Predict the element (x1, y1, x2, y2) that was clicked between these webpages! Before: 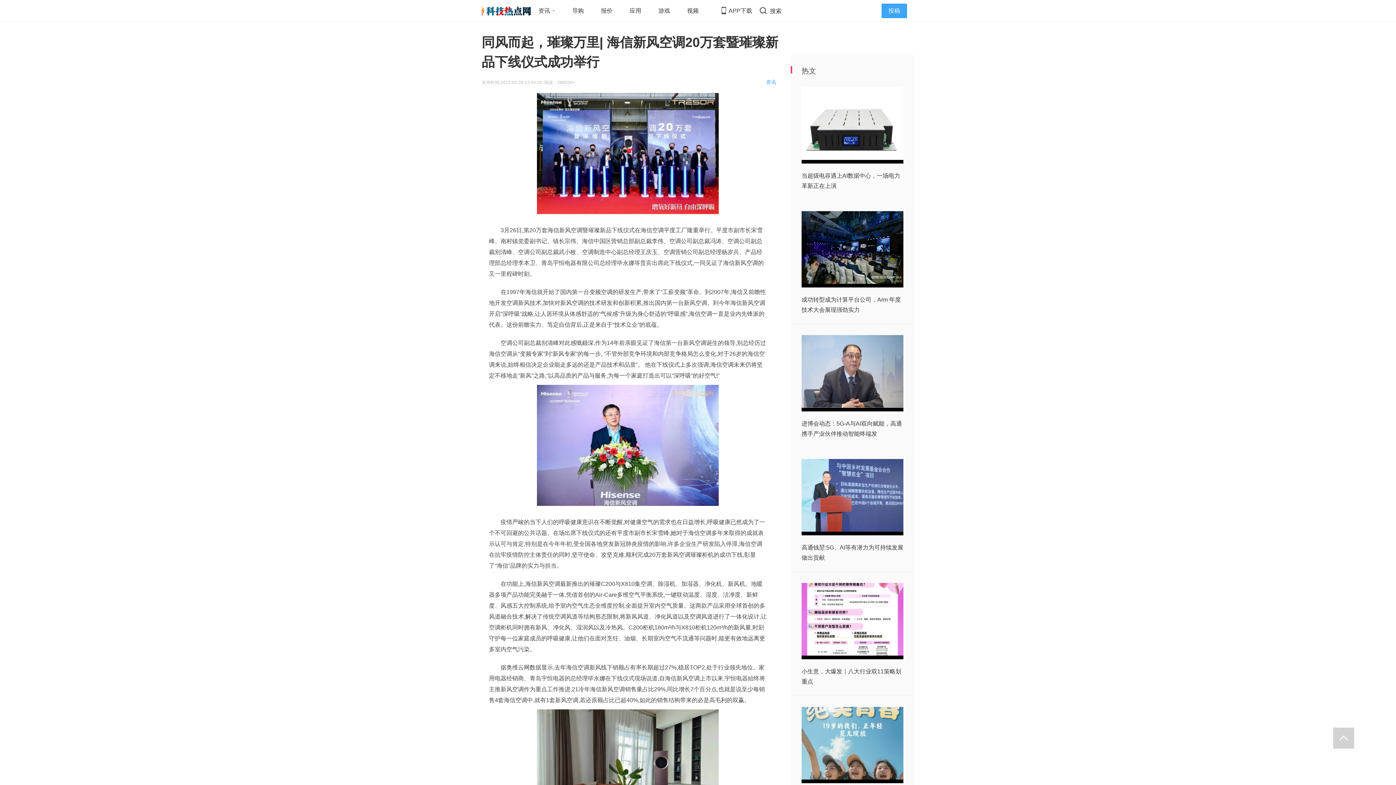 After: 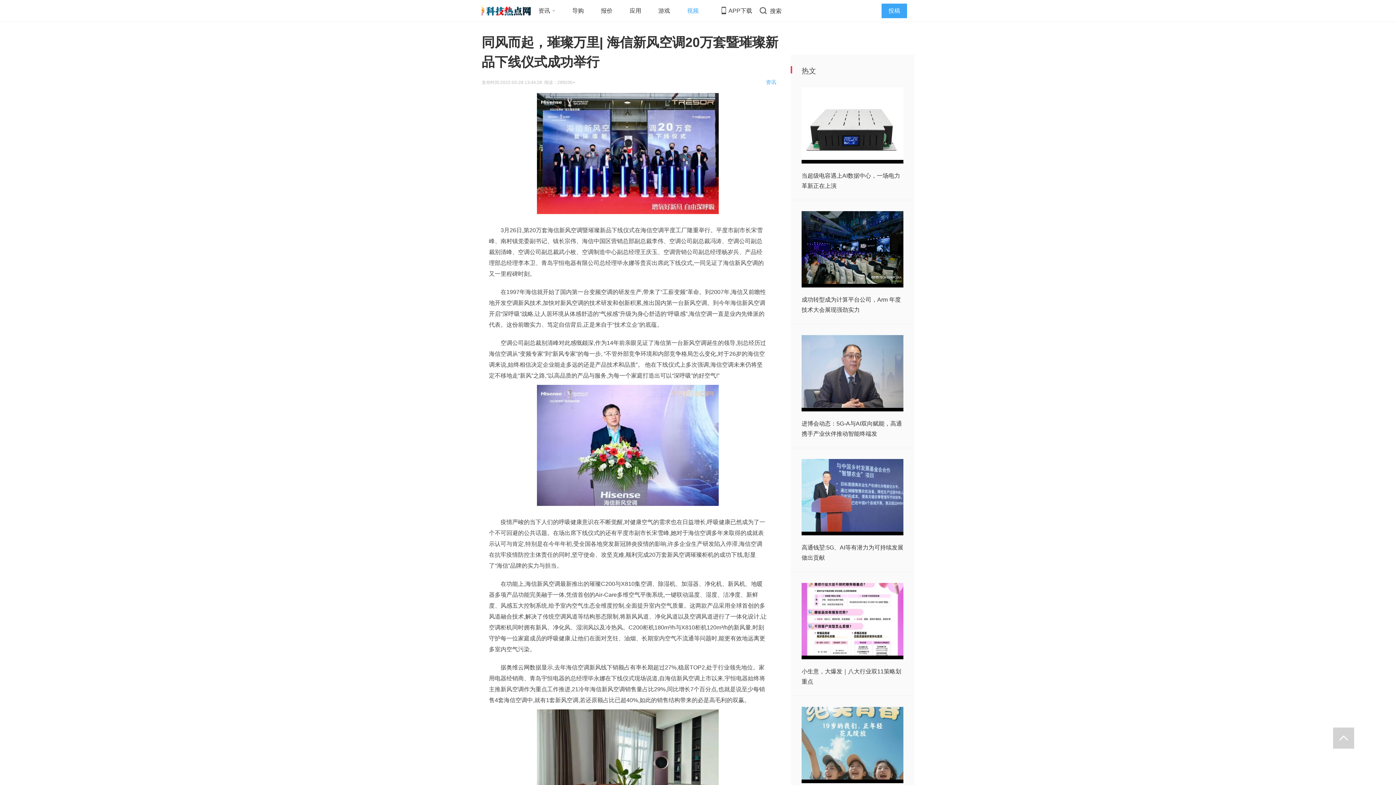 Action: label: 视频 bbox: (687, 0, 698, 21)